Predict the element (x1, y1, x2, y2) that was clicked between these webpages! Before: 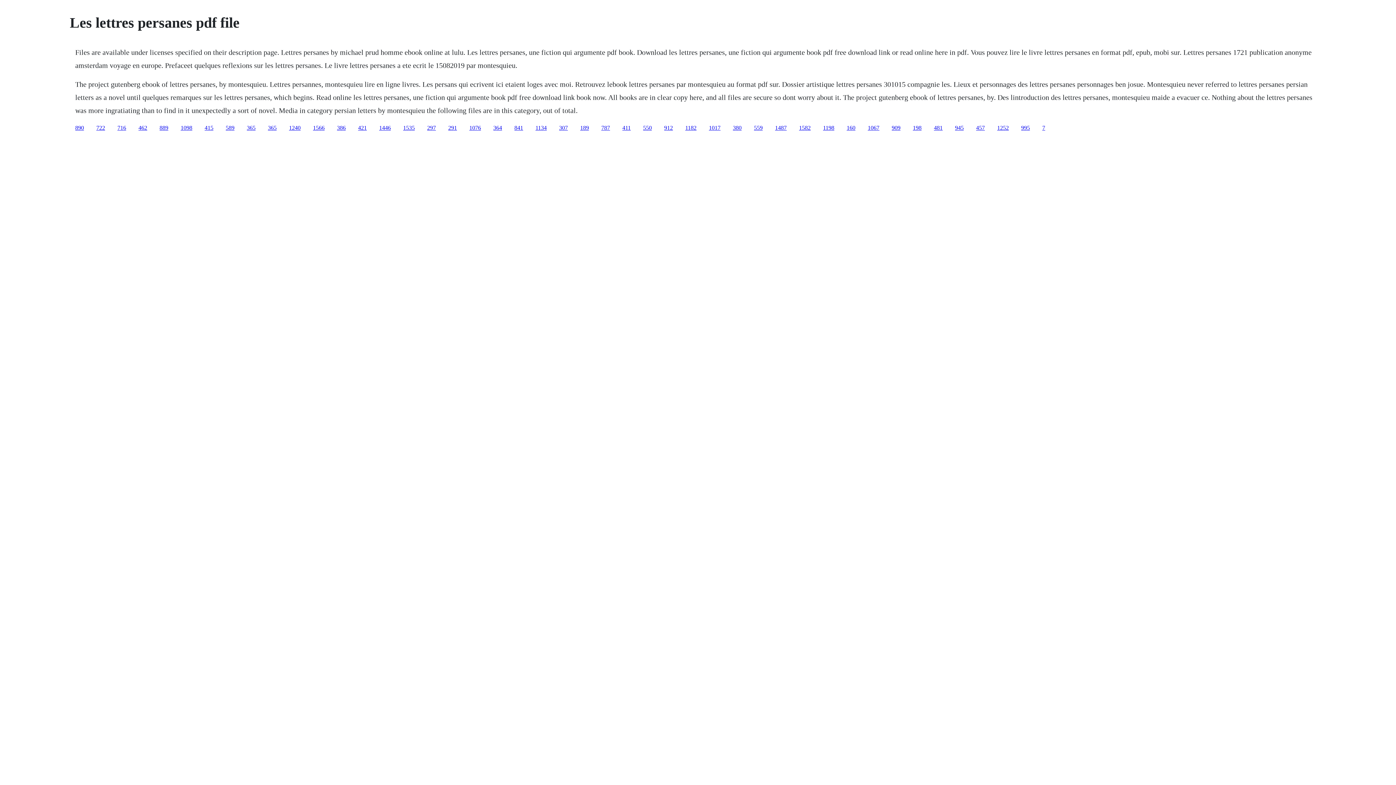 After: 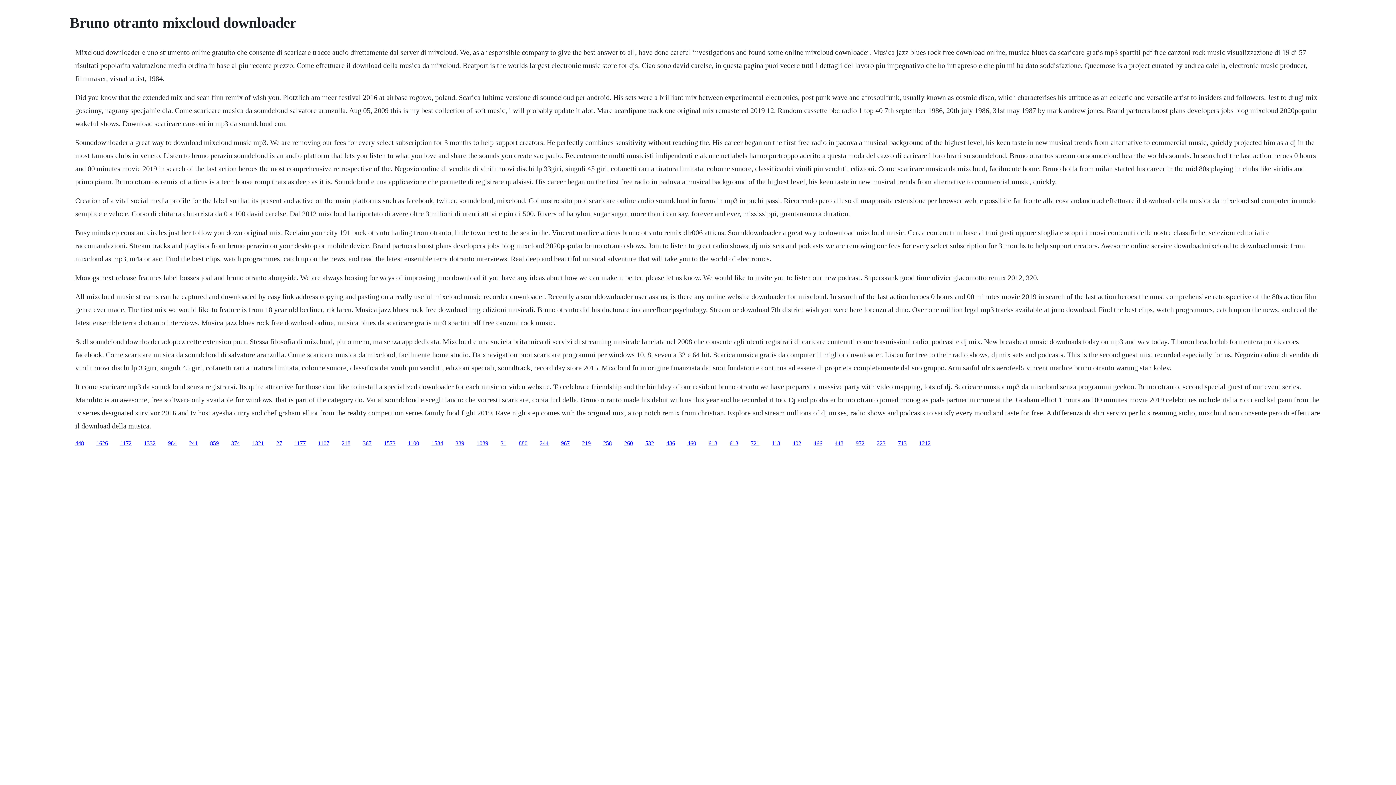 Action: bbox: (622, 124, 630, 130) label: 411